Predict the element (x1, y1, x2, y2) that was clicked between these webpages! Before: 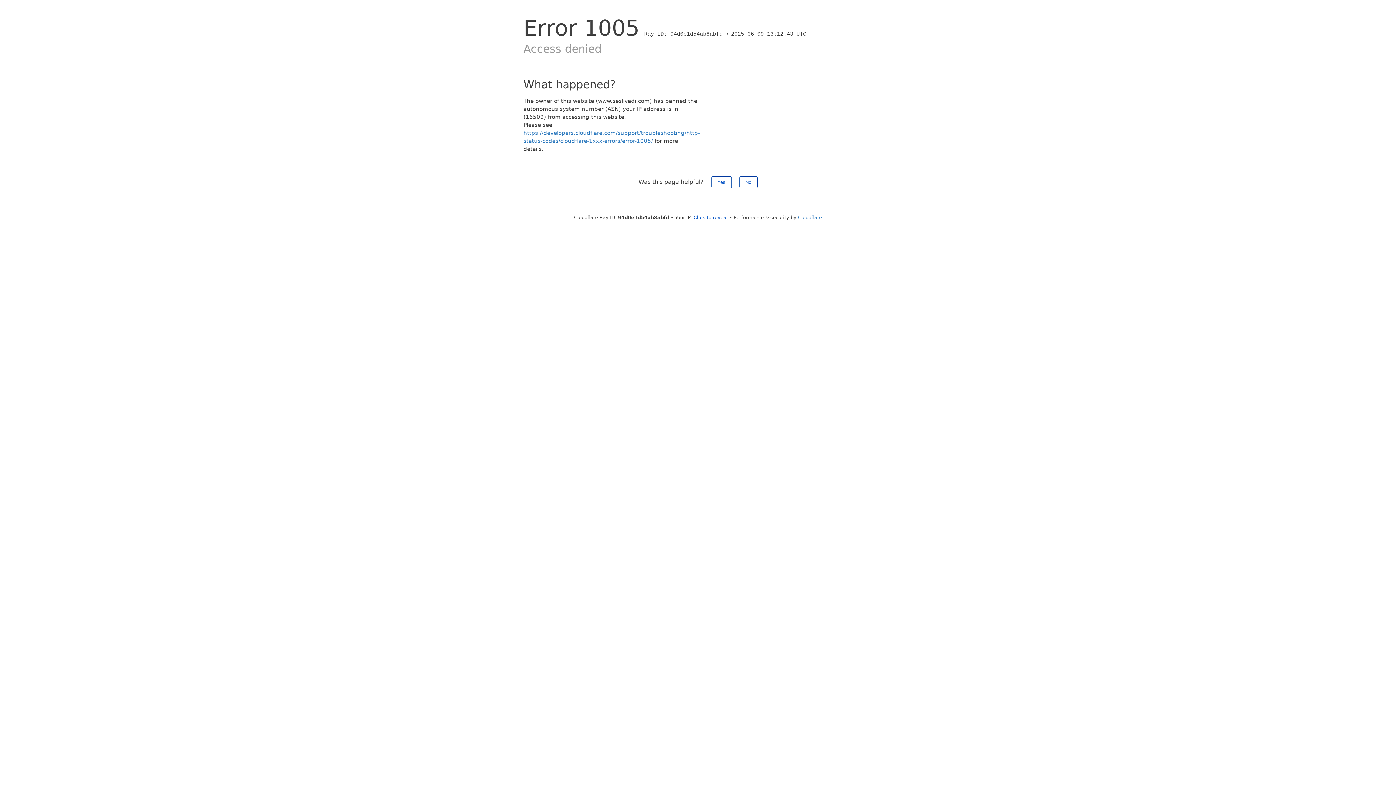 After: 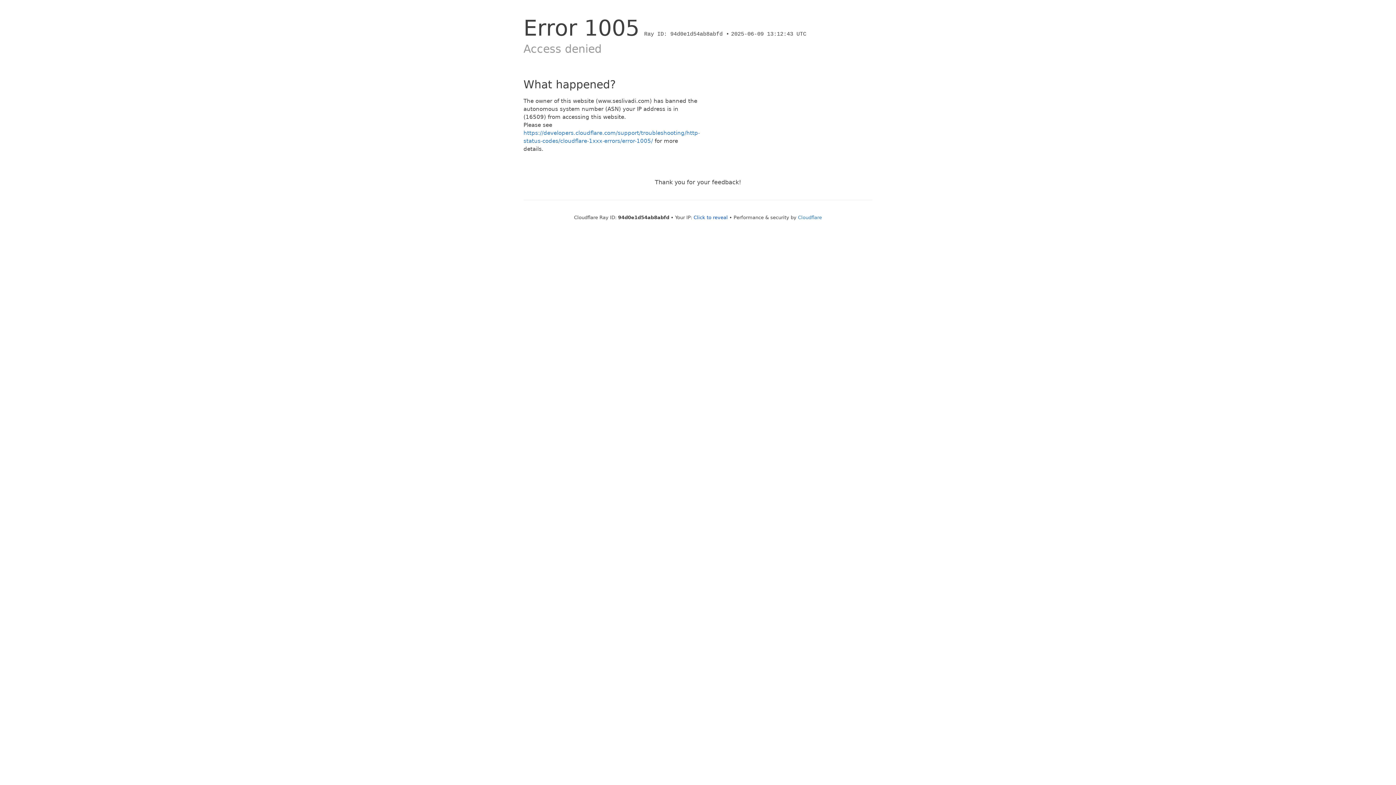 Action: bbox: (739, 176, 757, 188) label: No